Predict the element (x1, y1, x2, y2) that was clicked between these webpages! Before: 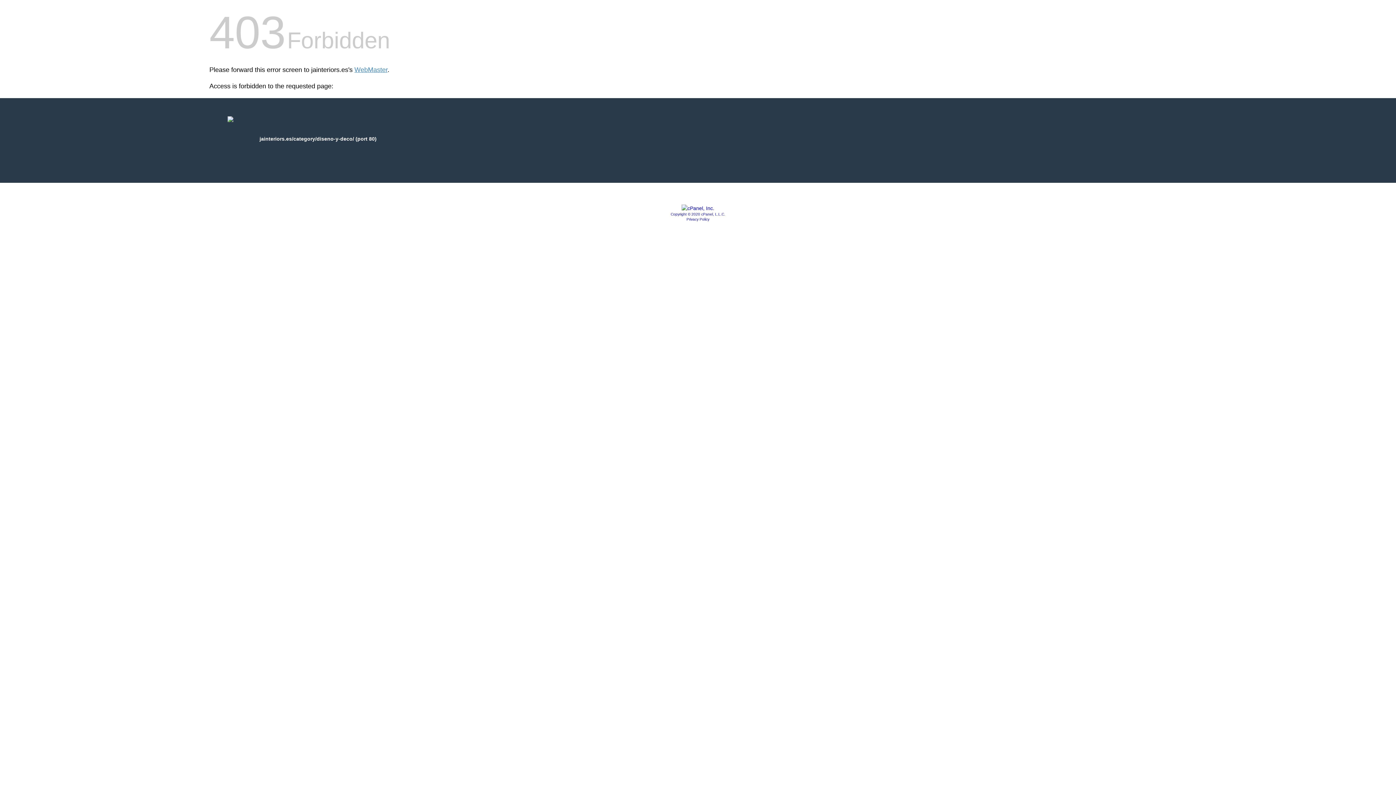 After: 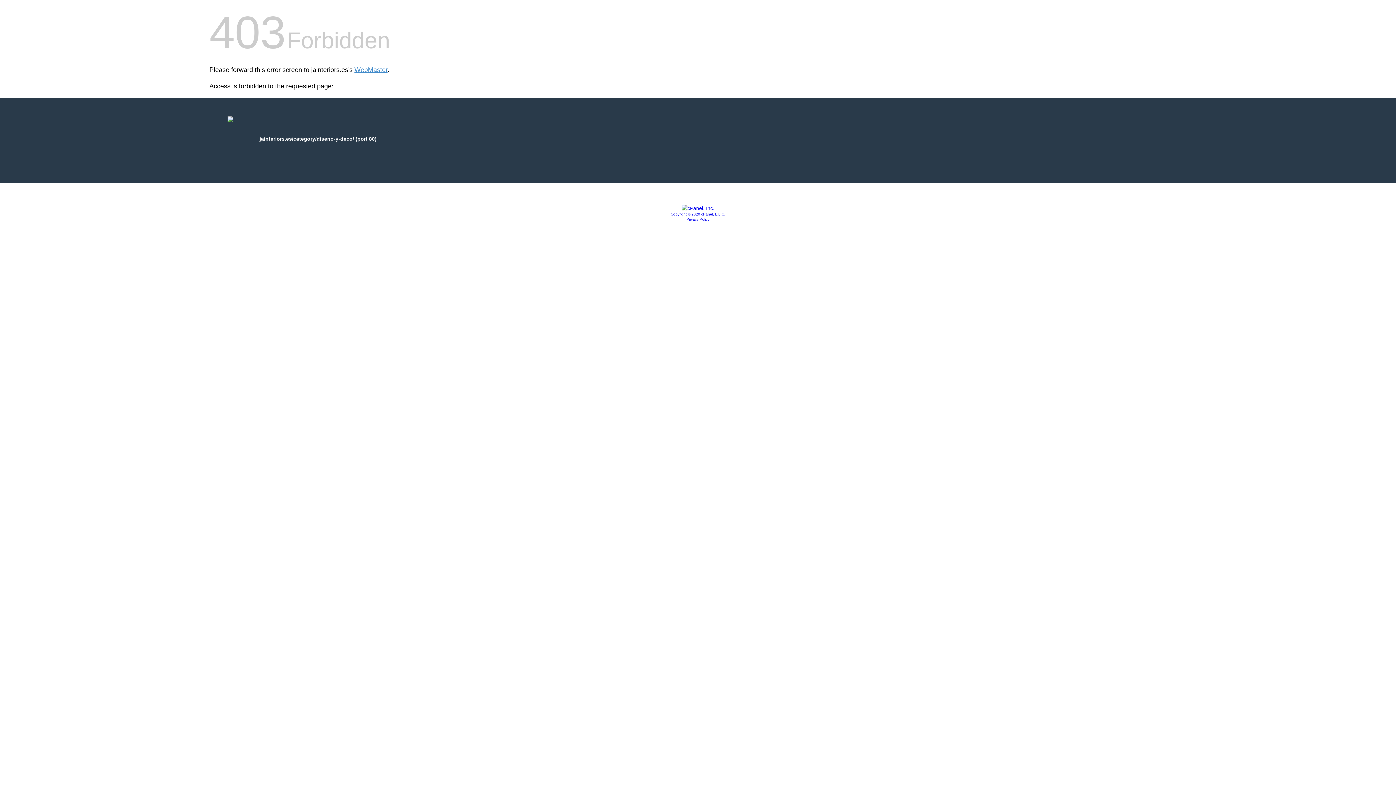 Action: label: Copyright © 2020 cPanel, L.L.C. bbox: (670, 212, 725, 216)